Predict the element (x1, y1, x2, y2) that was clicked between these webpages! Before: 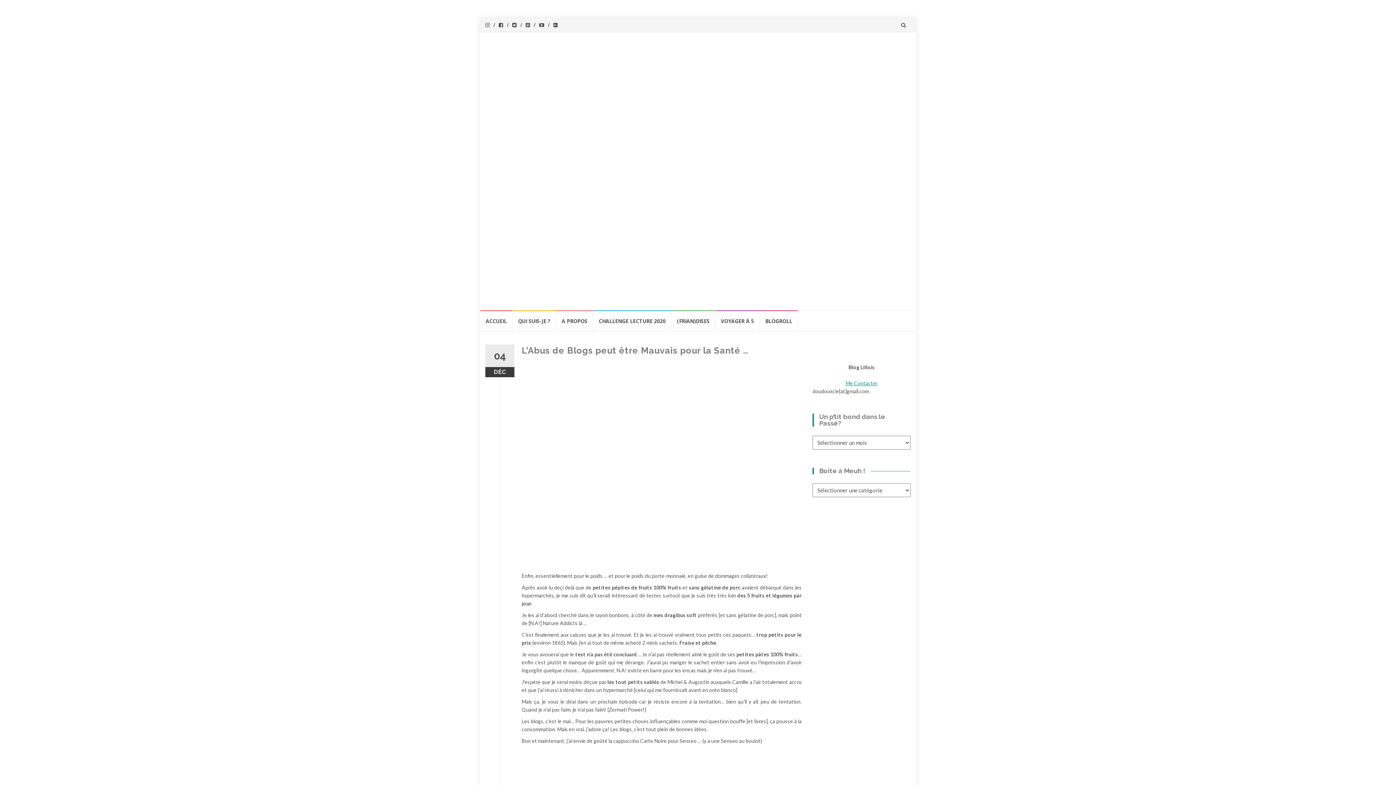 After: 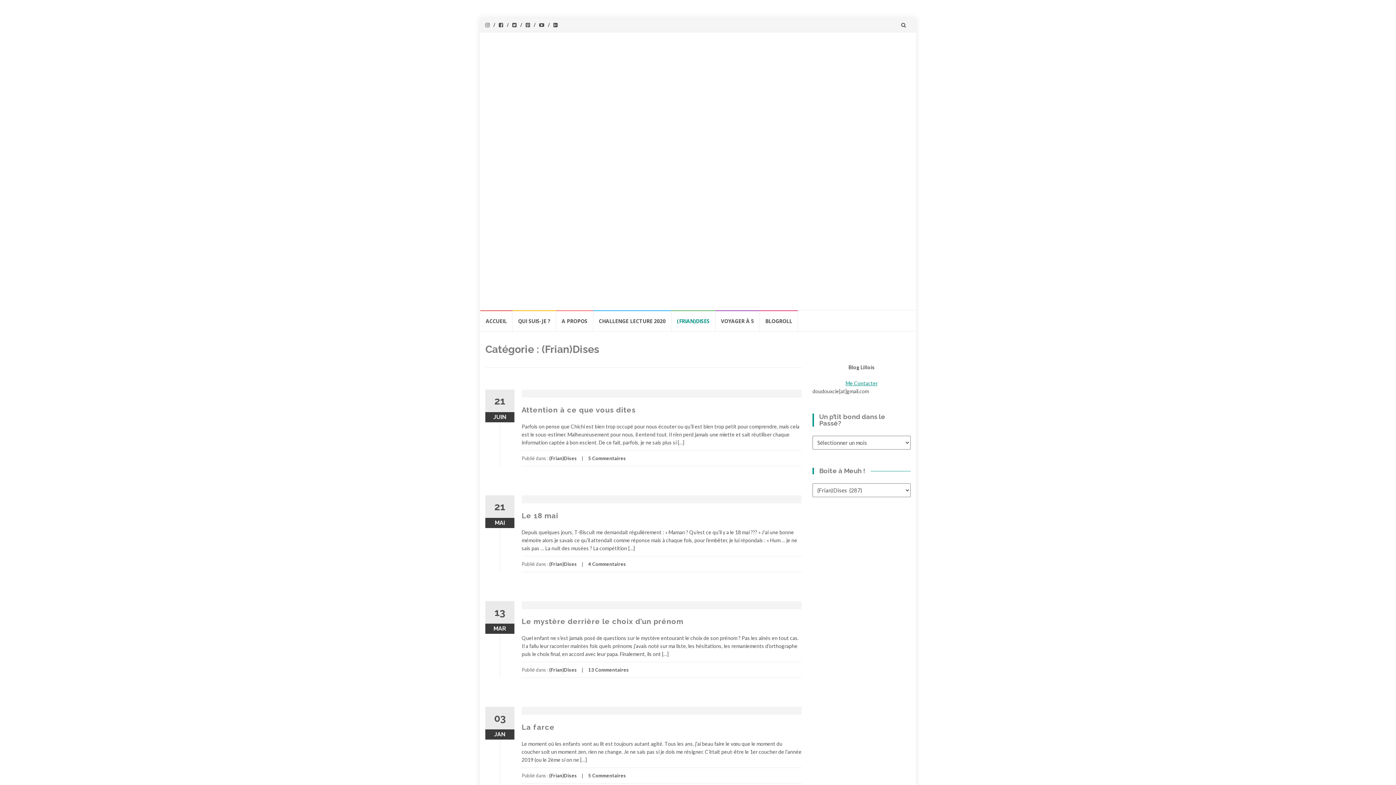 Action: label: (FRIAN)DISES bbox: (671, 310, 715, 331)